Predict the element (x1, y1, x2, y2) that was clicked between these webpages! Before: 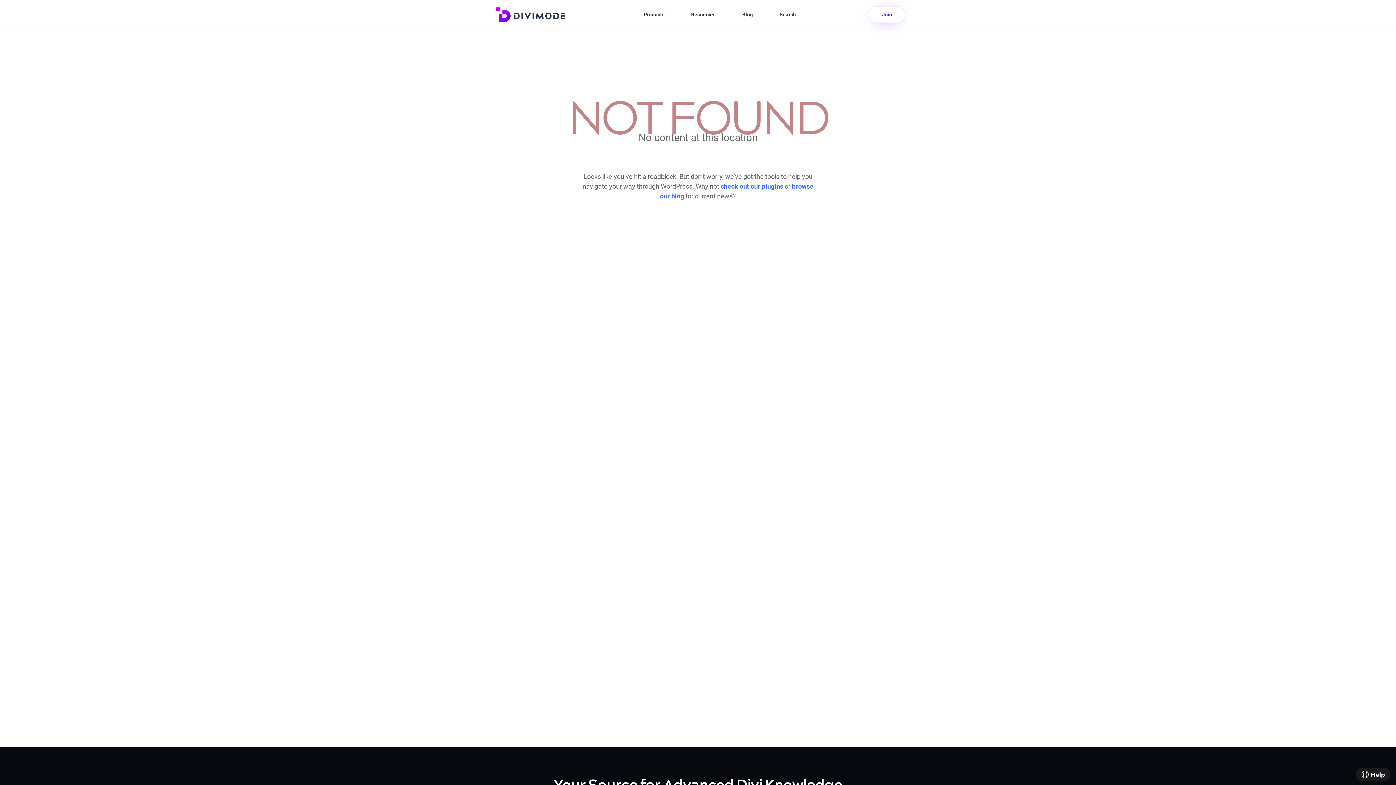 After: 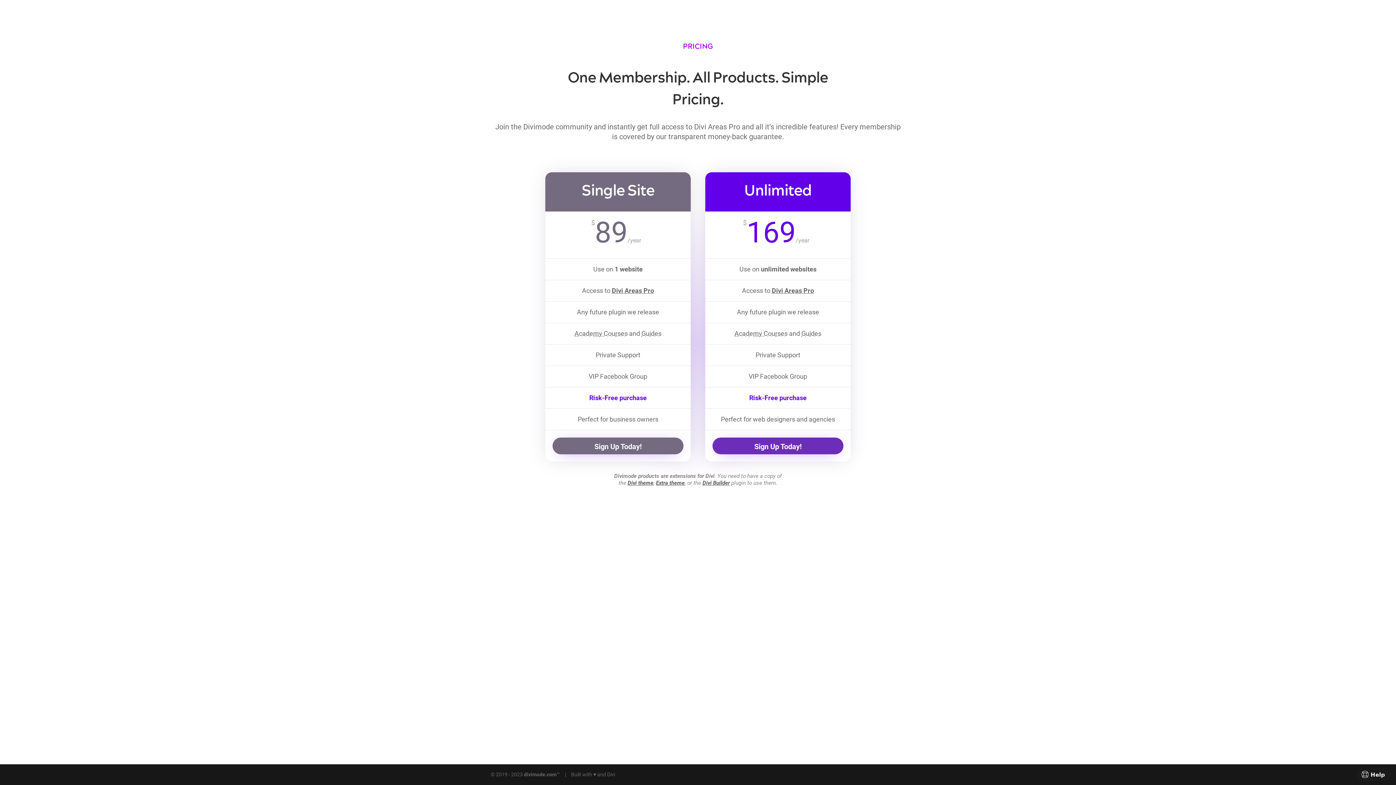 Action: label: Join bbox: (869, 6, 905, 22)